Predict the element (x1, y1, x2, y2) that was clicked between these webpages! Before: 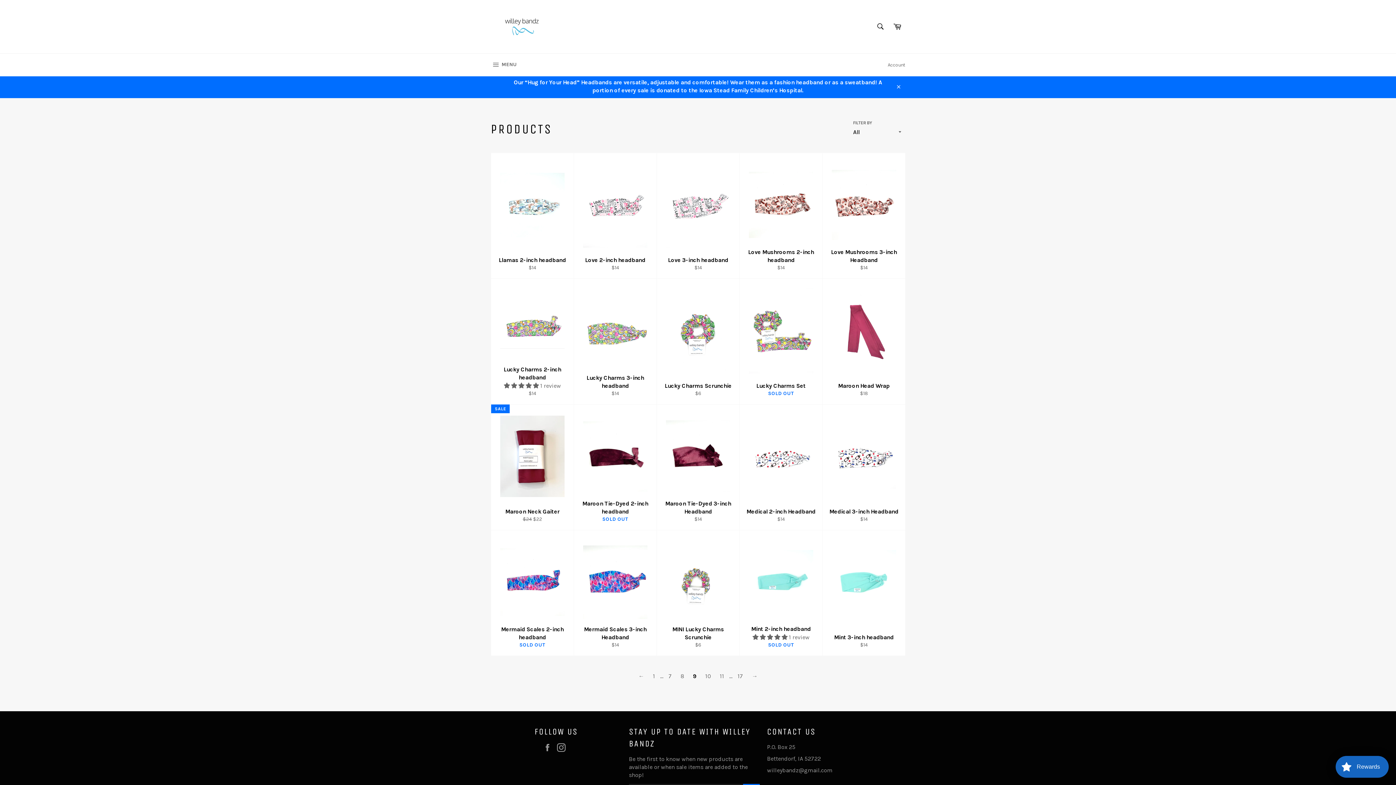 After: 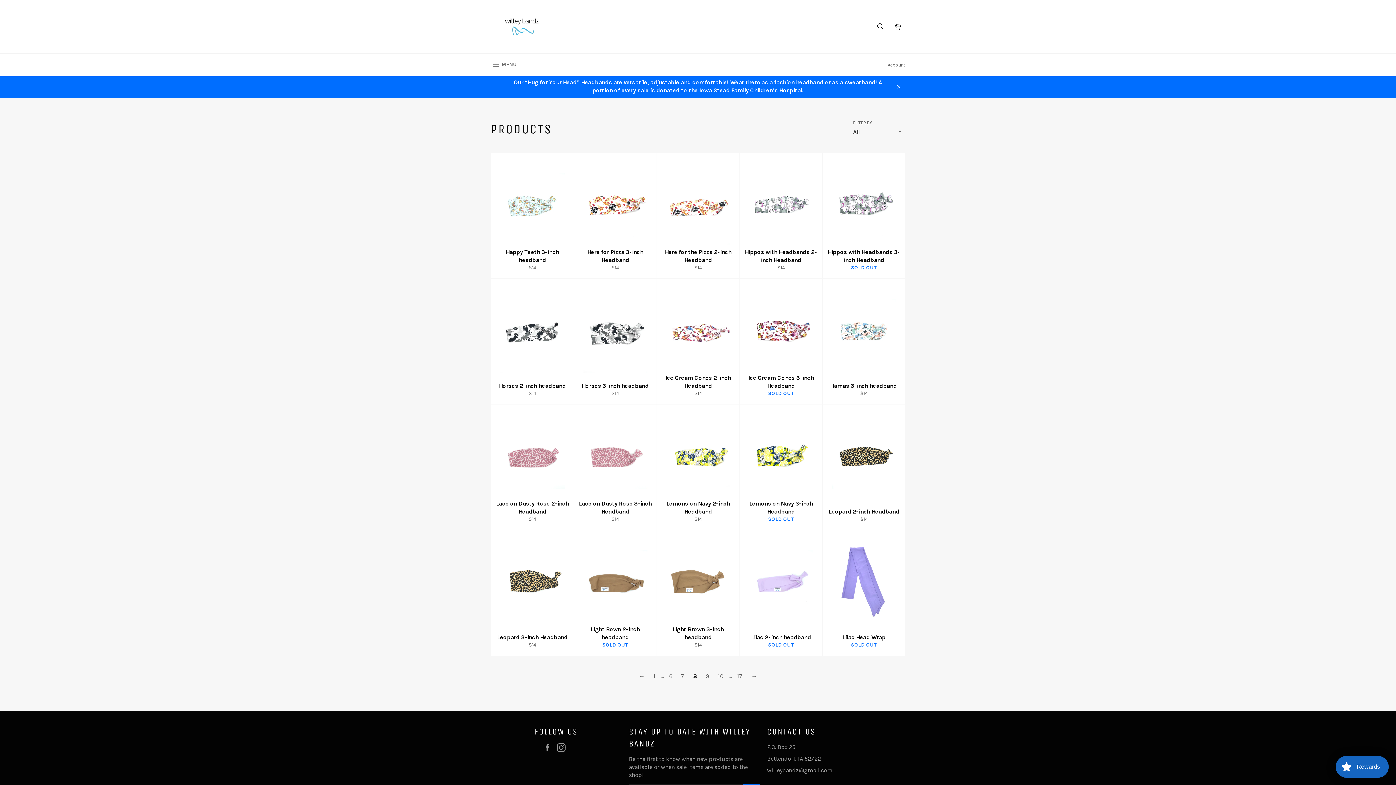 Action: bbox: (677, 670, 688, 682) label: 8